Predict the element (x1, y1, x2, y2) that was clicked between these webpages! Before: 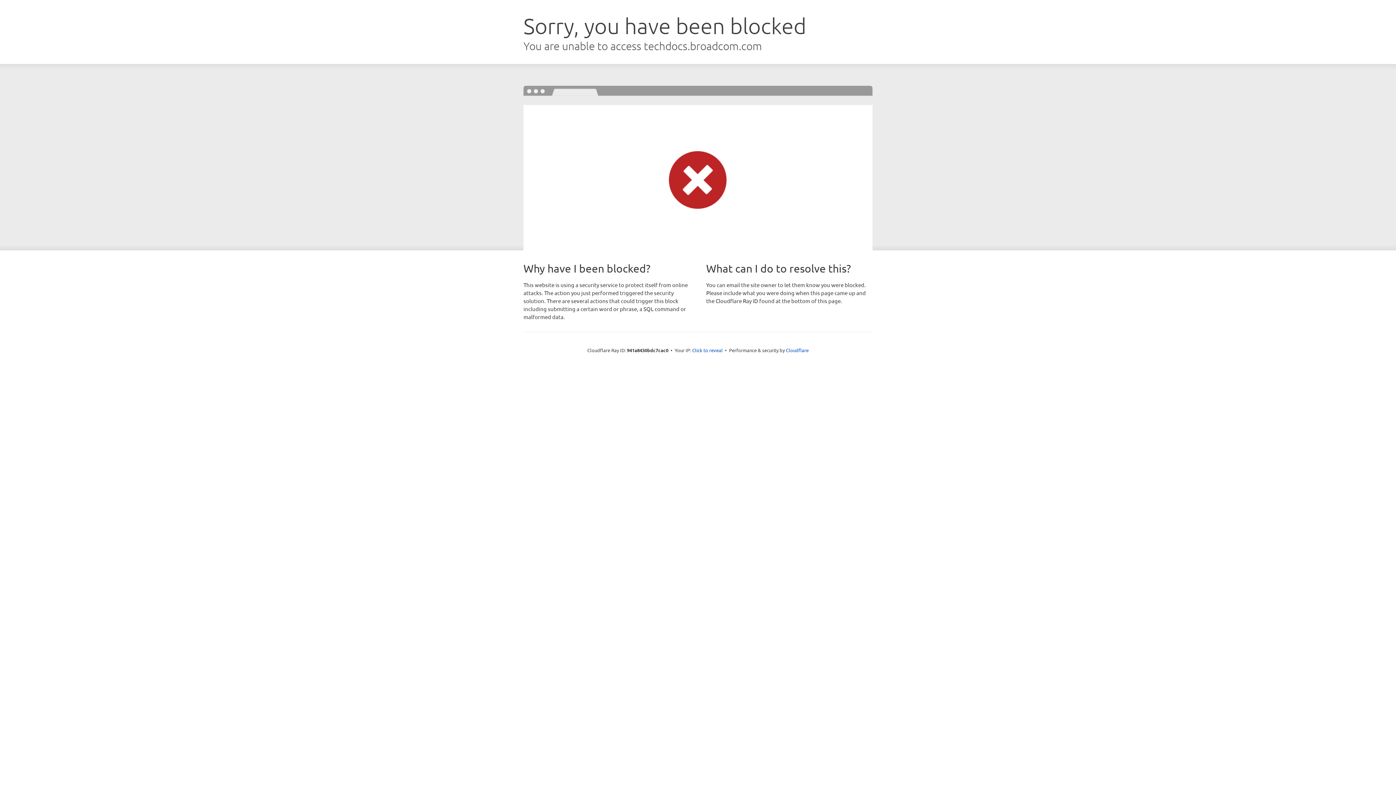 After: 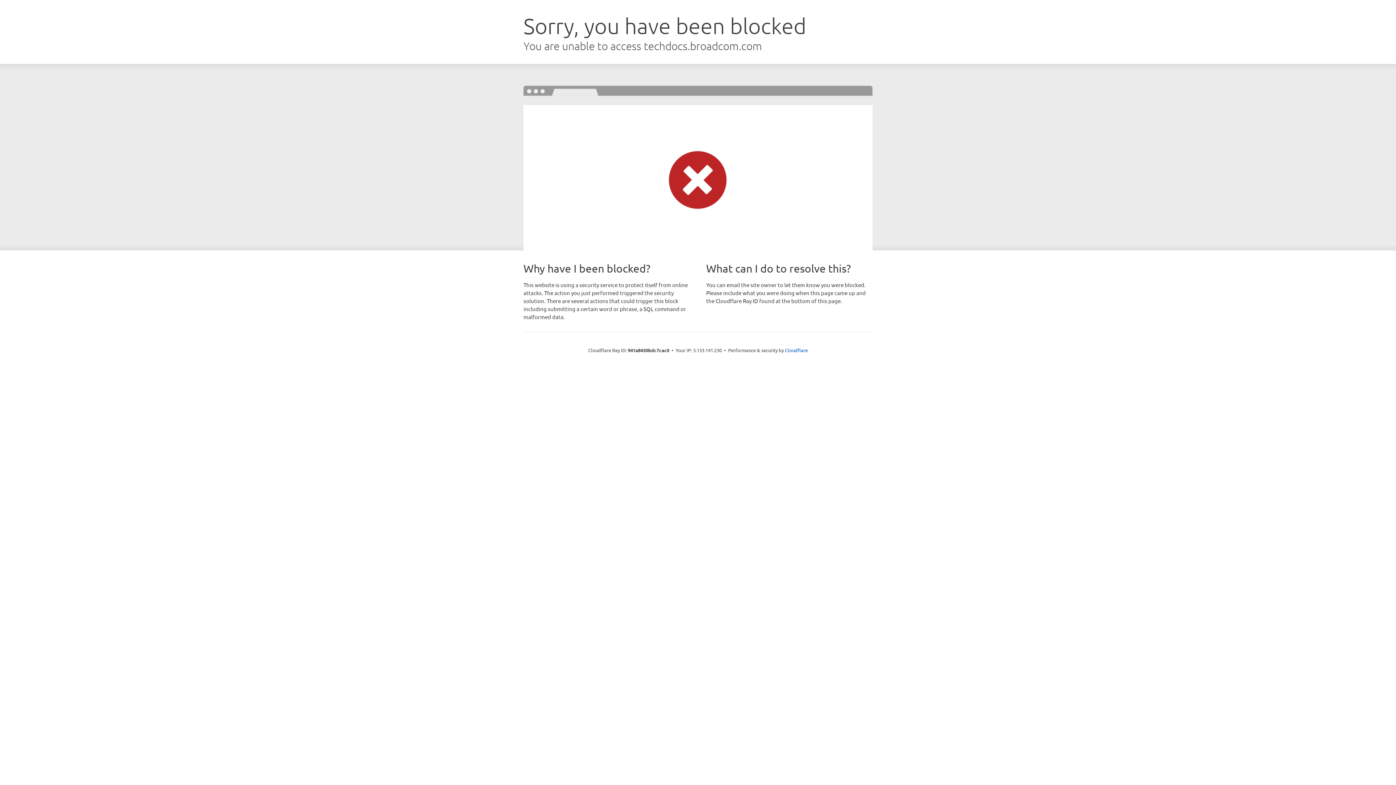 Action: bbox: (692, 346, 722, 353) label: Click to reveal